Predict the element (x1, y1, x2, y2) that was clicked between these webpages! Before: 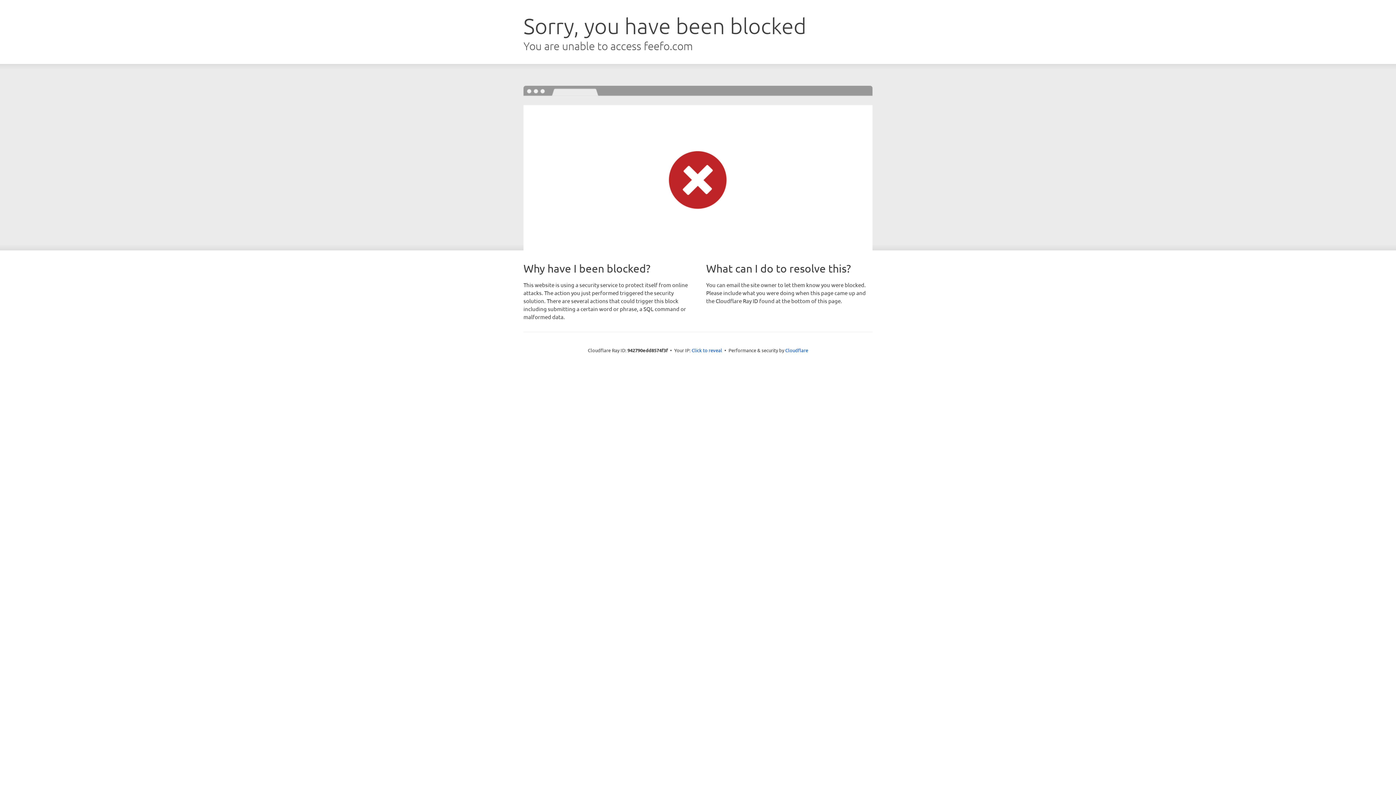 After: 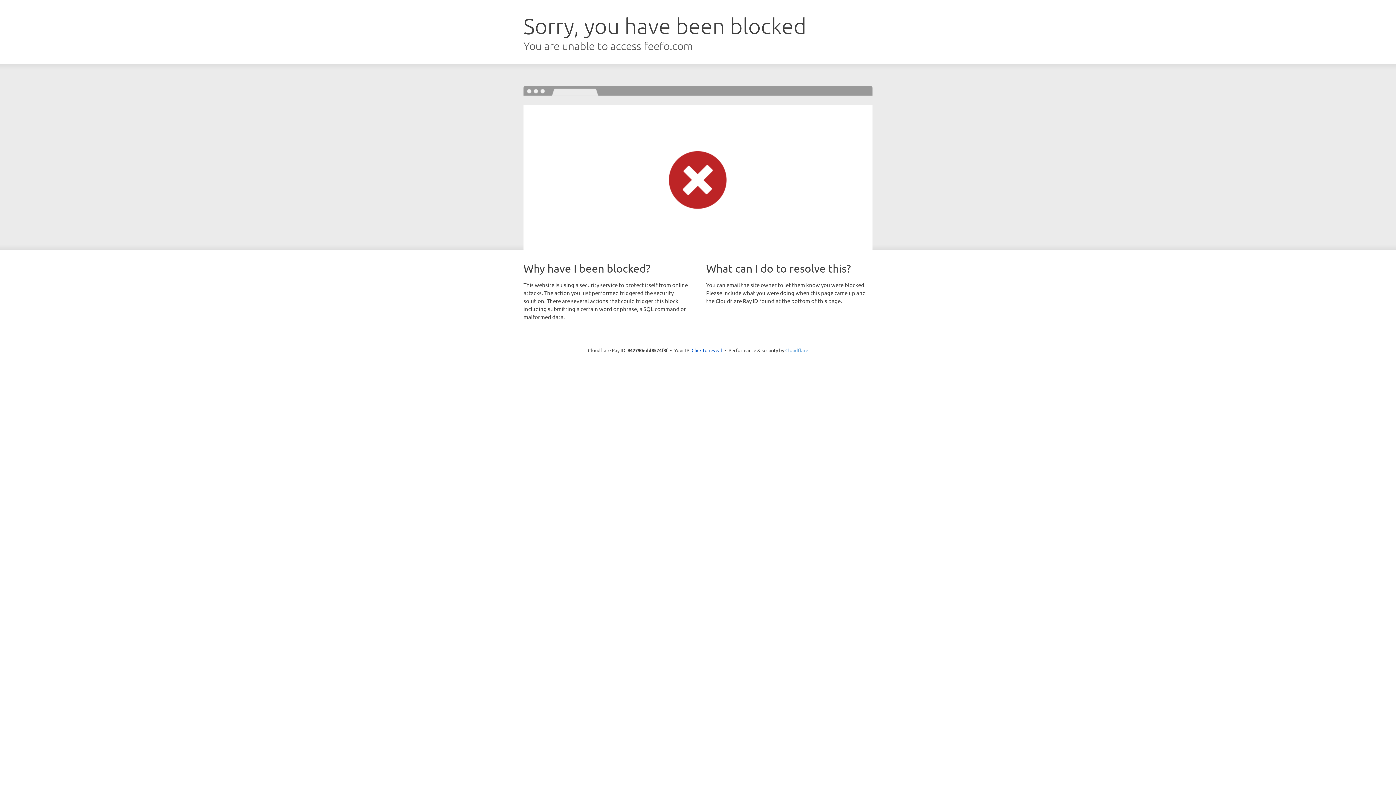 Action: bbox: (785, 347, 808, 353) label: Cloudflare